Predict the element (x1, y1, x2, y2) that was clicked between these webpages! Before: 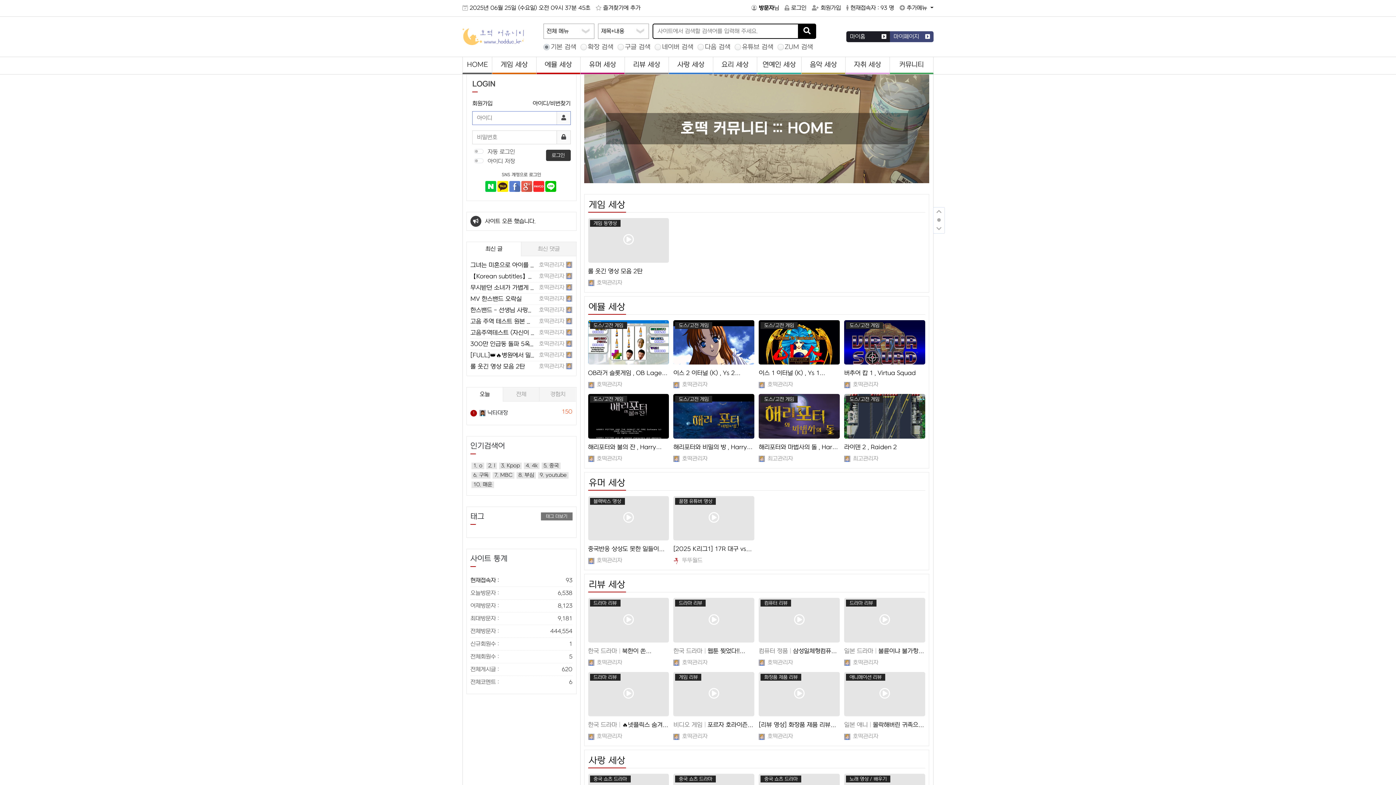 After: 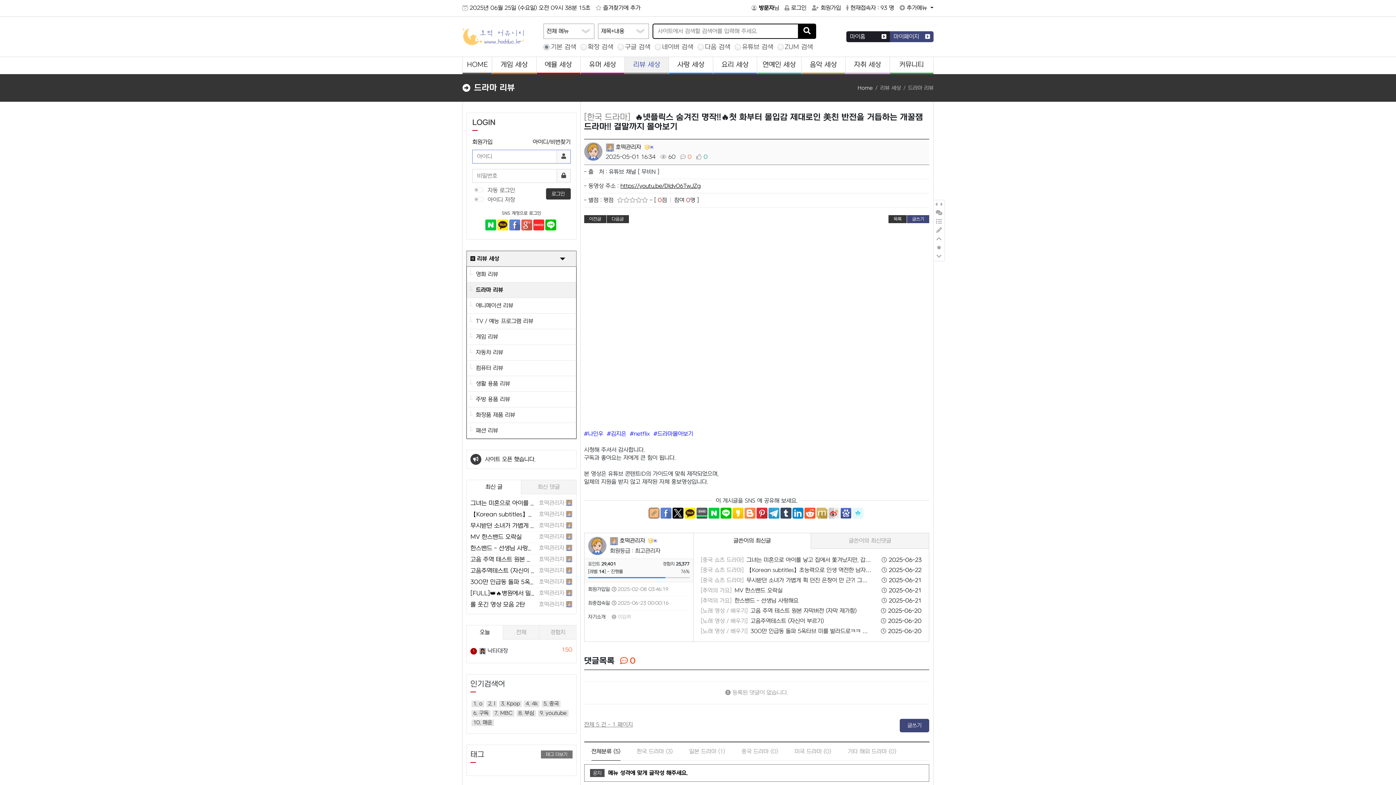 Action: label: 드라마 리뷰
2025-05-01 16:34:48 bbox: (588, 672, 669, 716)